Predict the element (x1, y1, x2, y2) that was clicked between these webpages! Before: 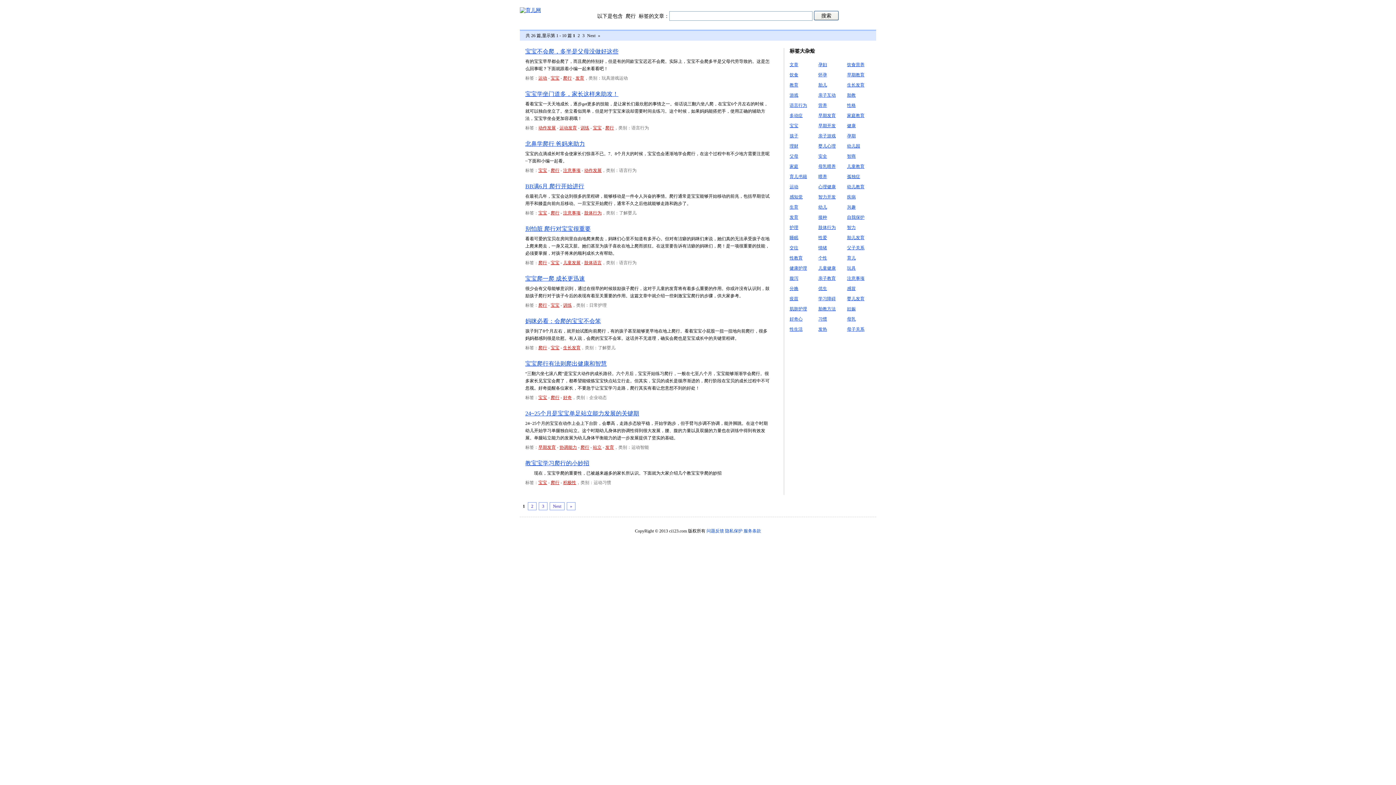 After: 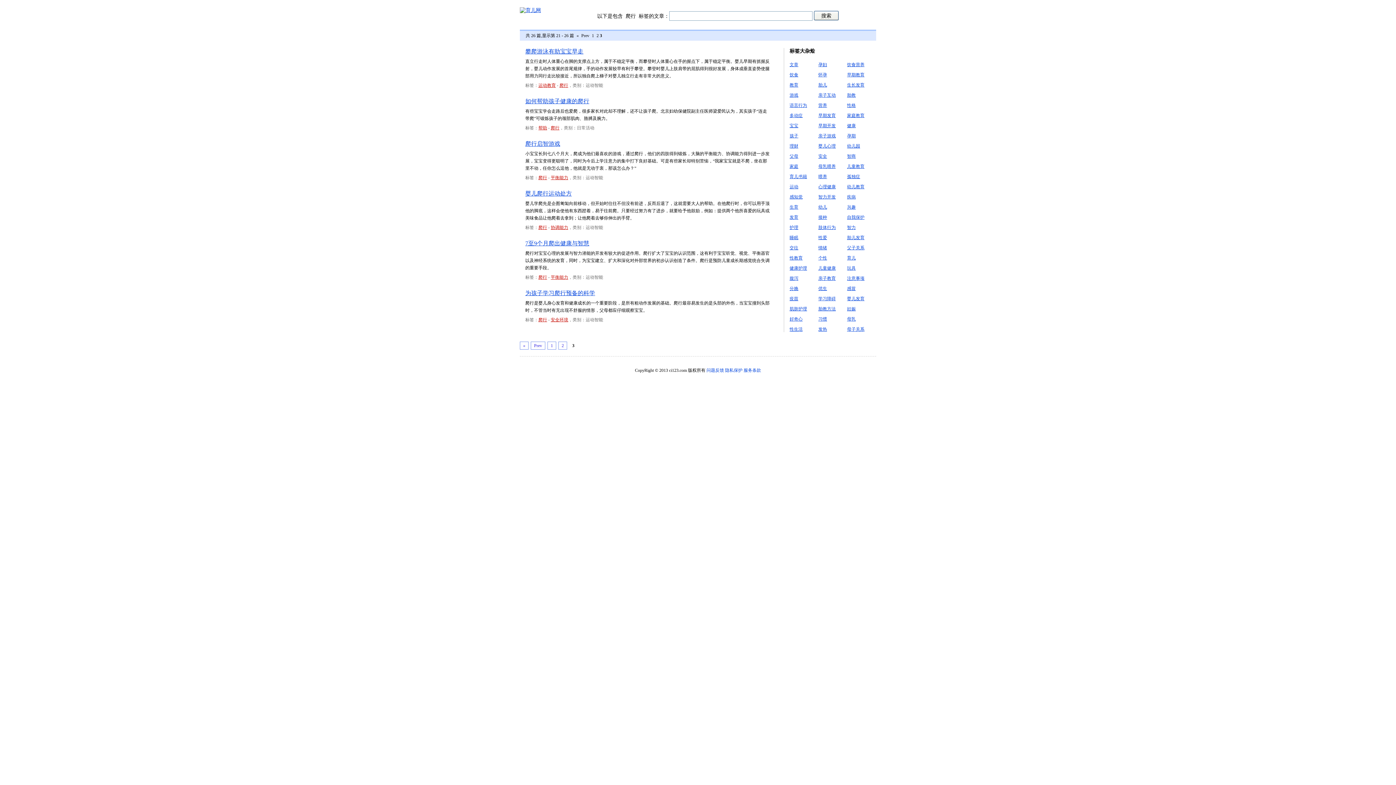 Action: label: » bbox: (566, 502, 575, 510)